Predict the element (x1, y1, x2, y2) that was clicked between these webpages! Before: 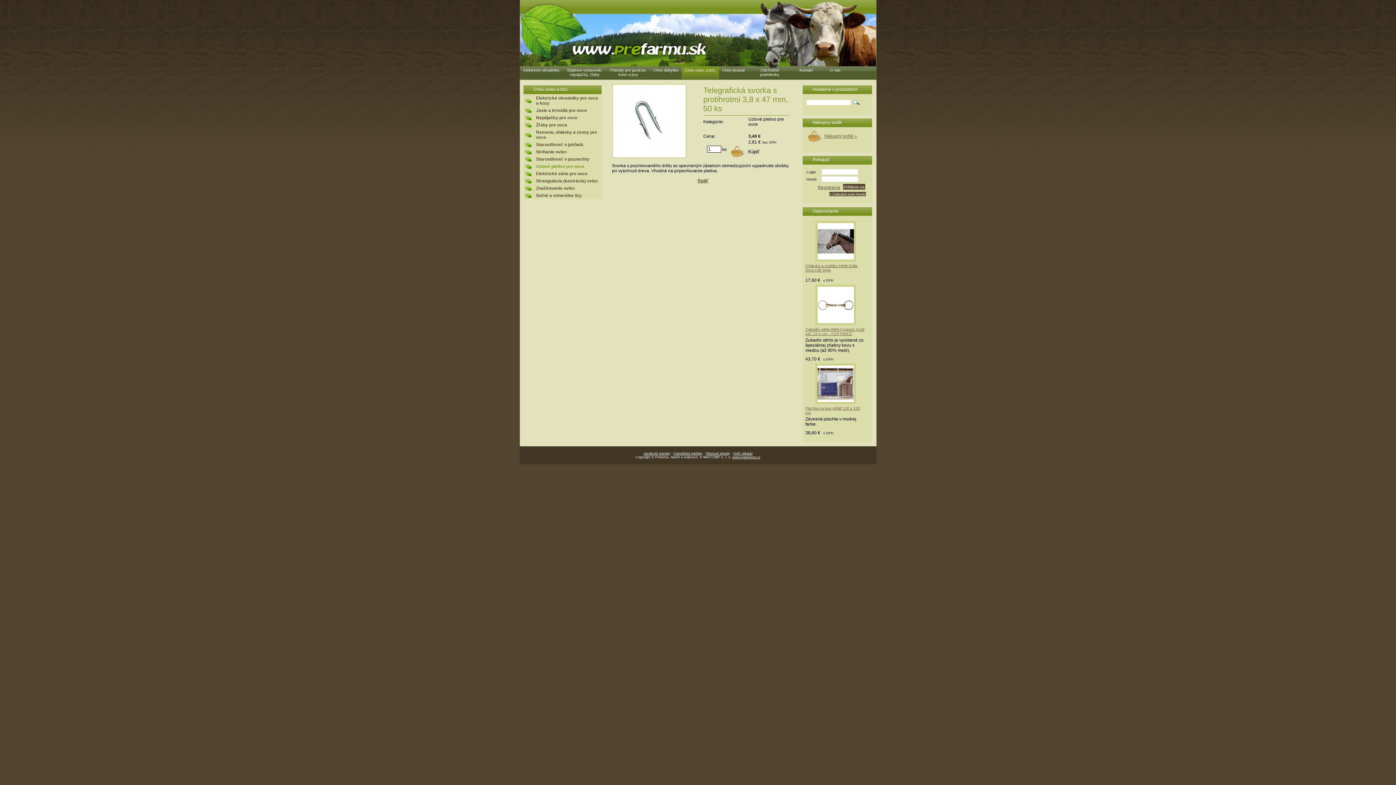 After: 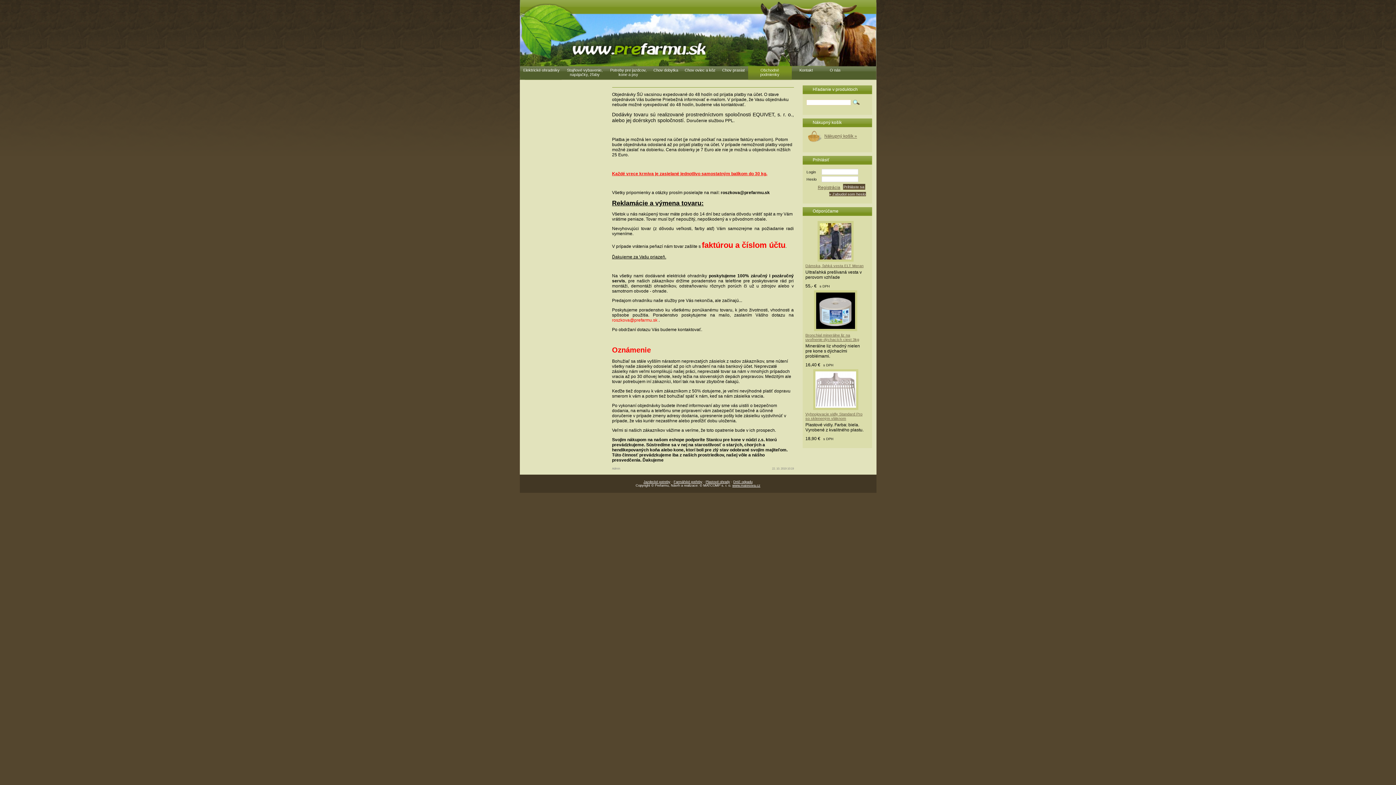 Action: label: Obchodné podmienky bbox: (748, 66, 791, 80)